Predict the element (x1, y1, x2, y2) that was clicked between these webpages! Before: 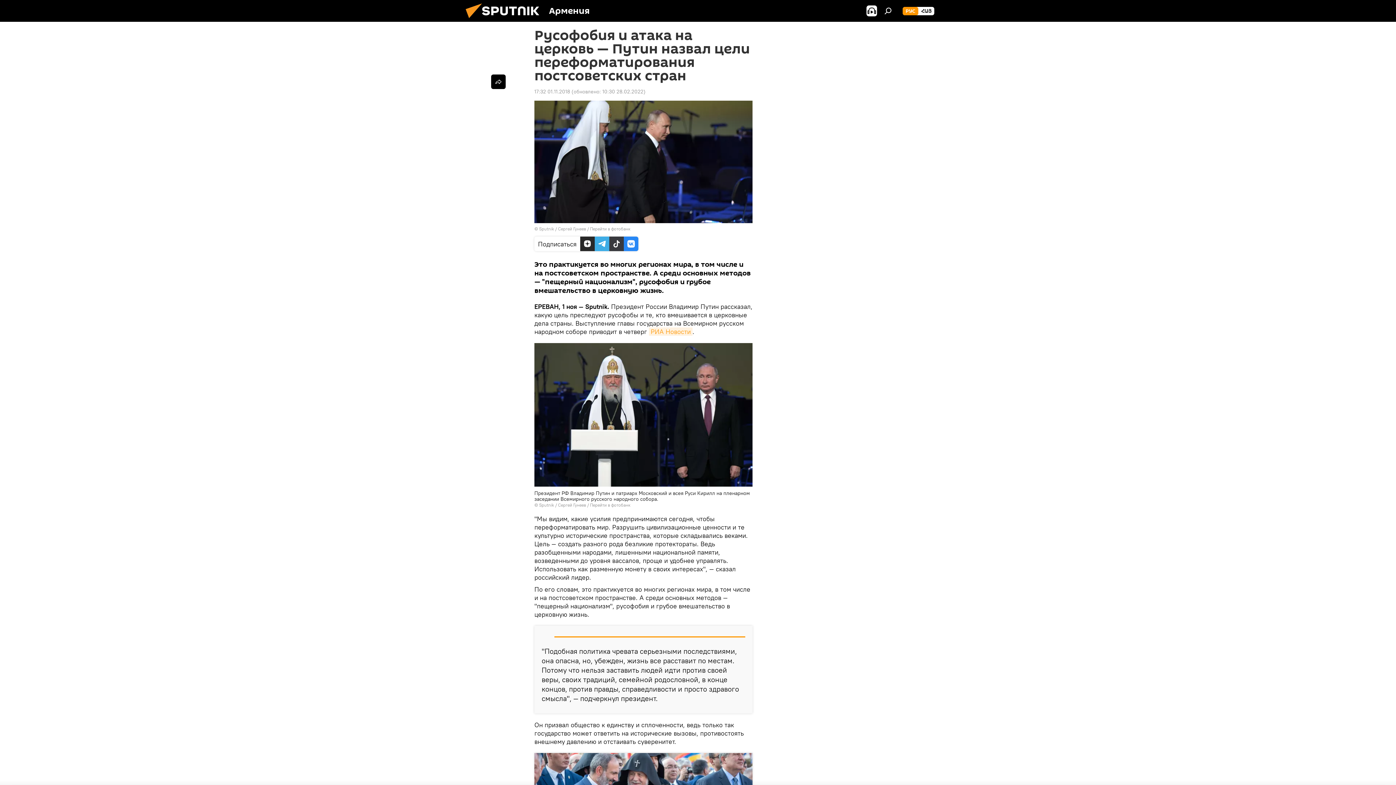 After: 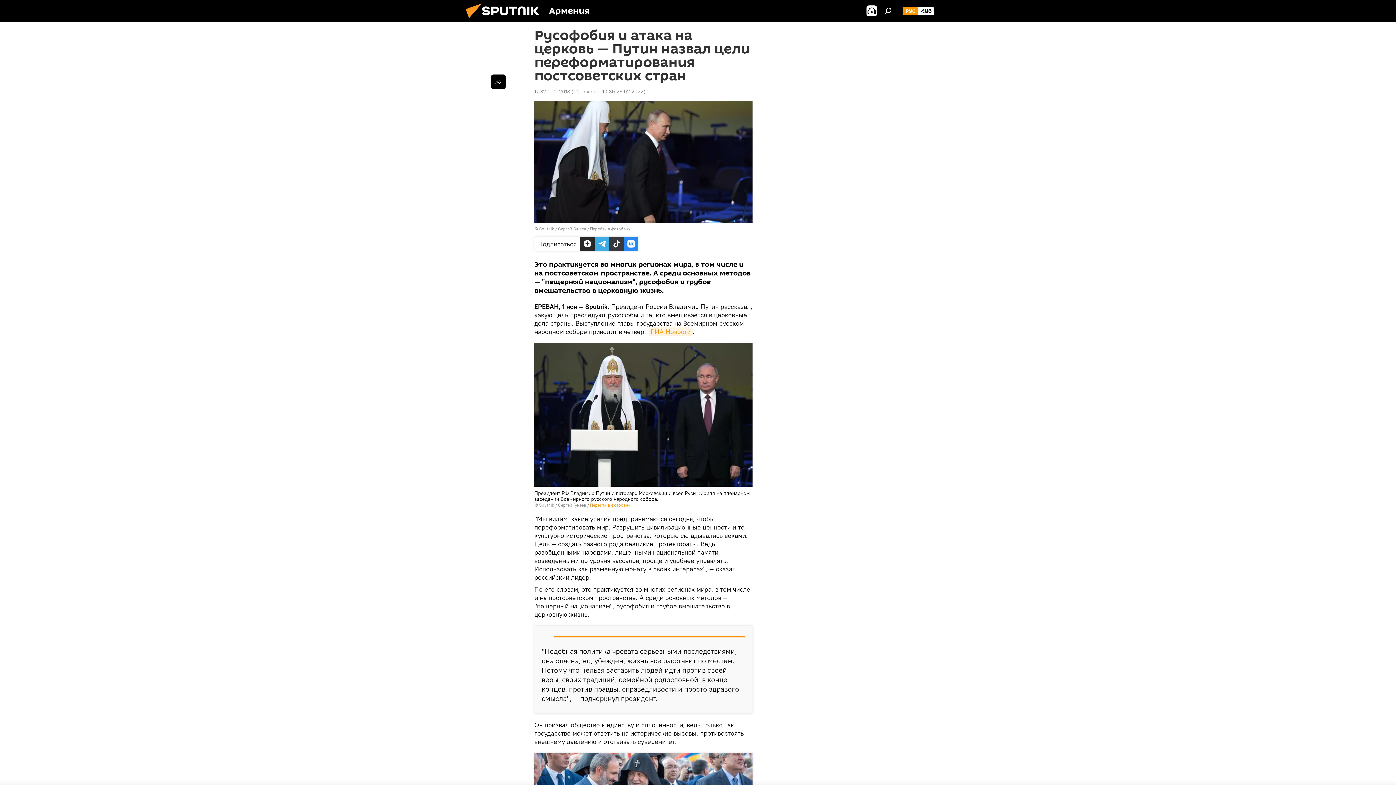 Action: bbox: (590, 502, 630, 508) label: Перейти в фотобанк